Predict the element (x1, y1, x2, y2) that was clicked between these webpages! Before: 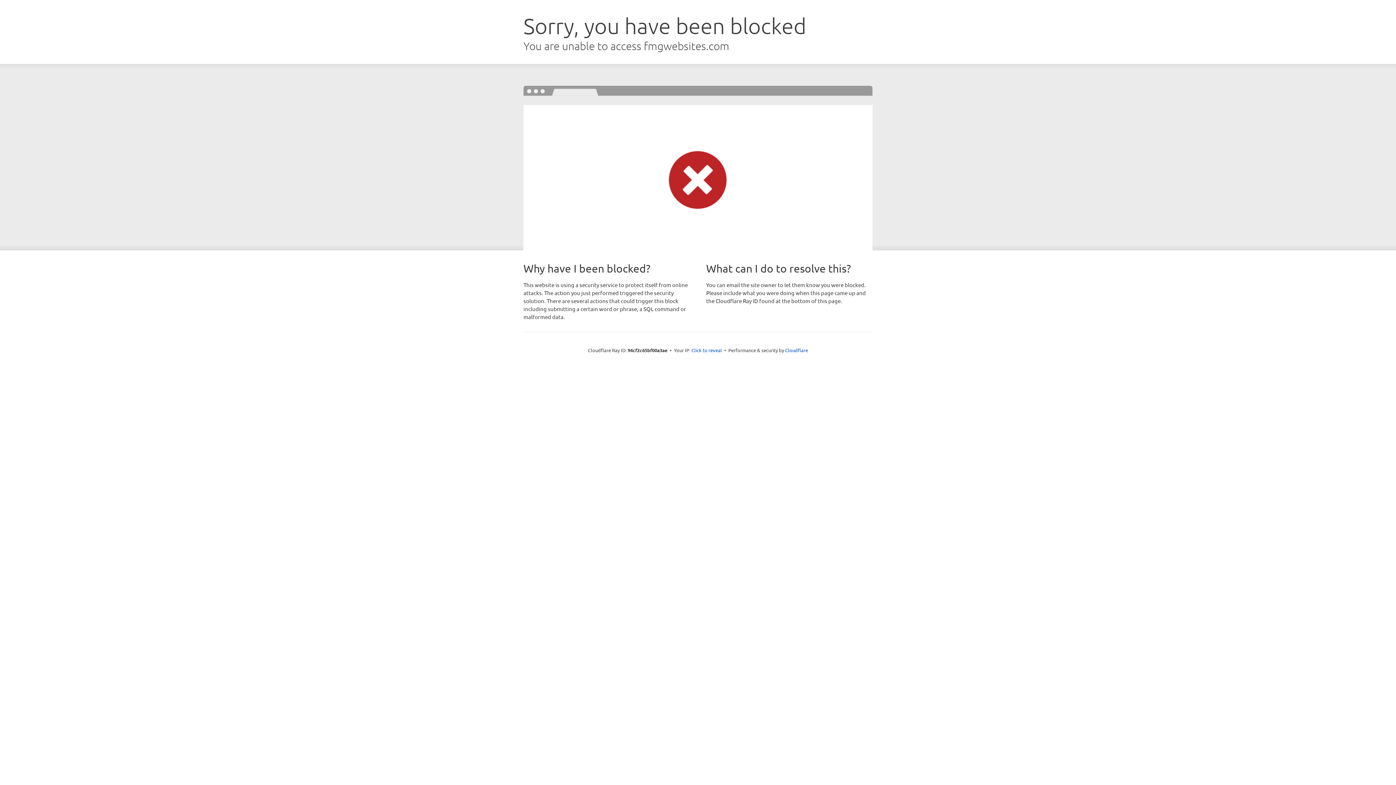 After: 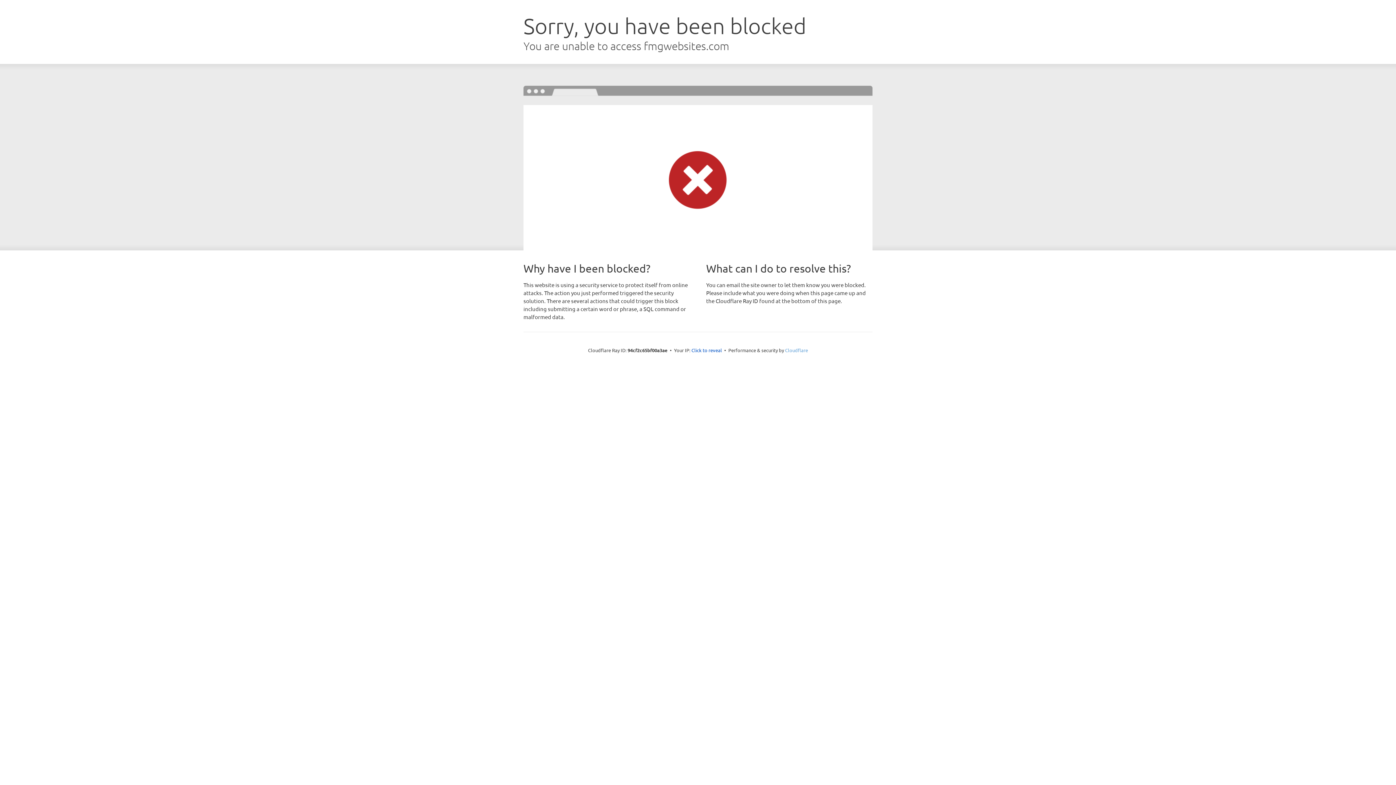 Action: bbox: (785, 347, 808, 353) label: Cloudflare